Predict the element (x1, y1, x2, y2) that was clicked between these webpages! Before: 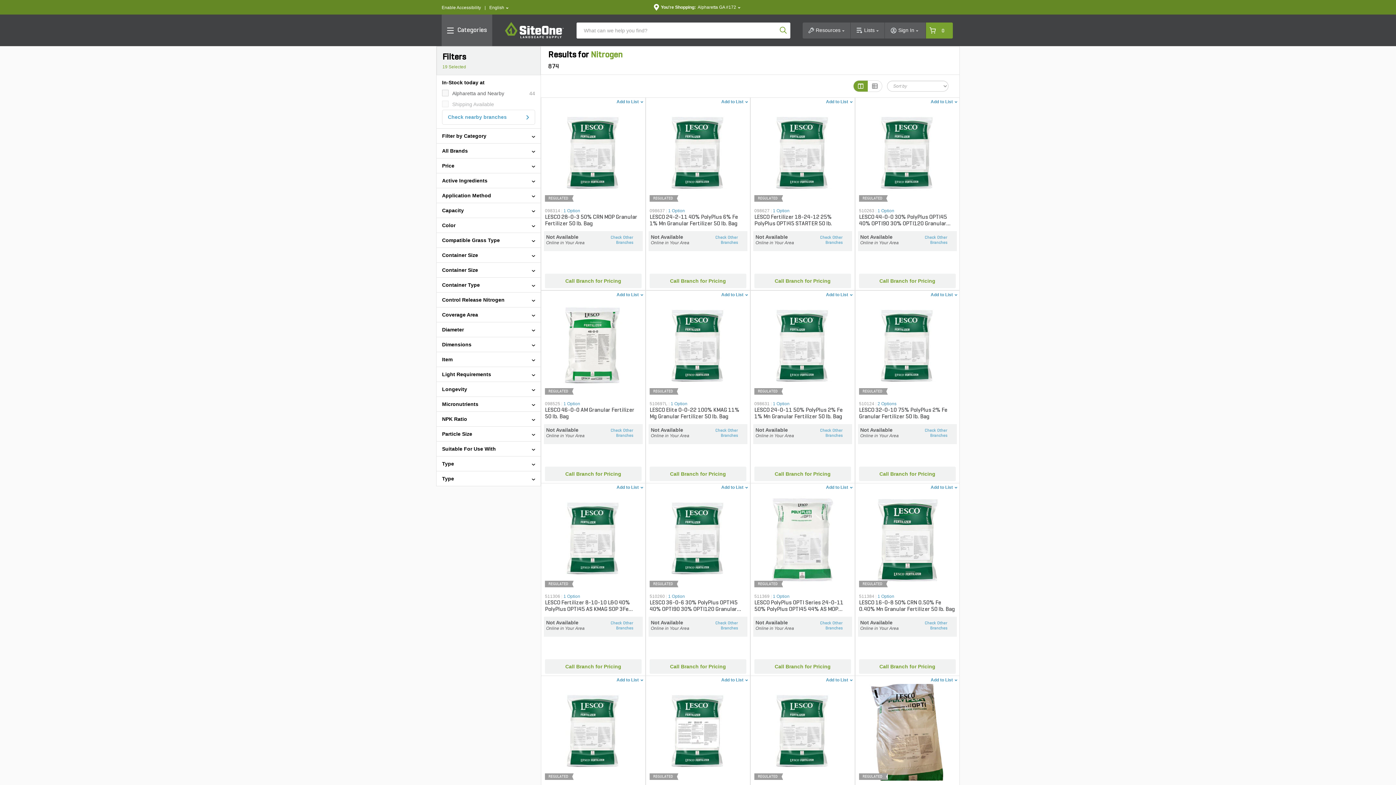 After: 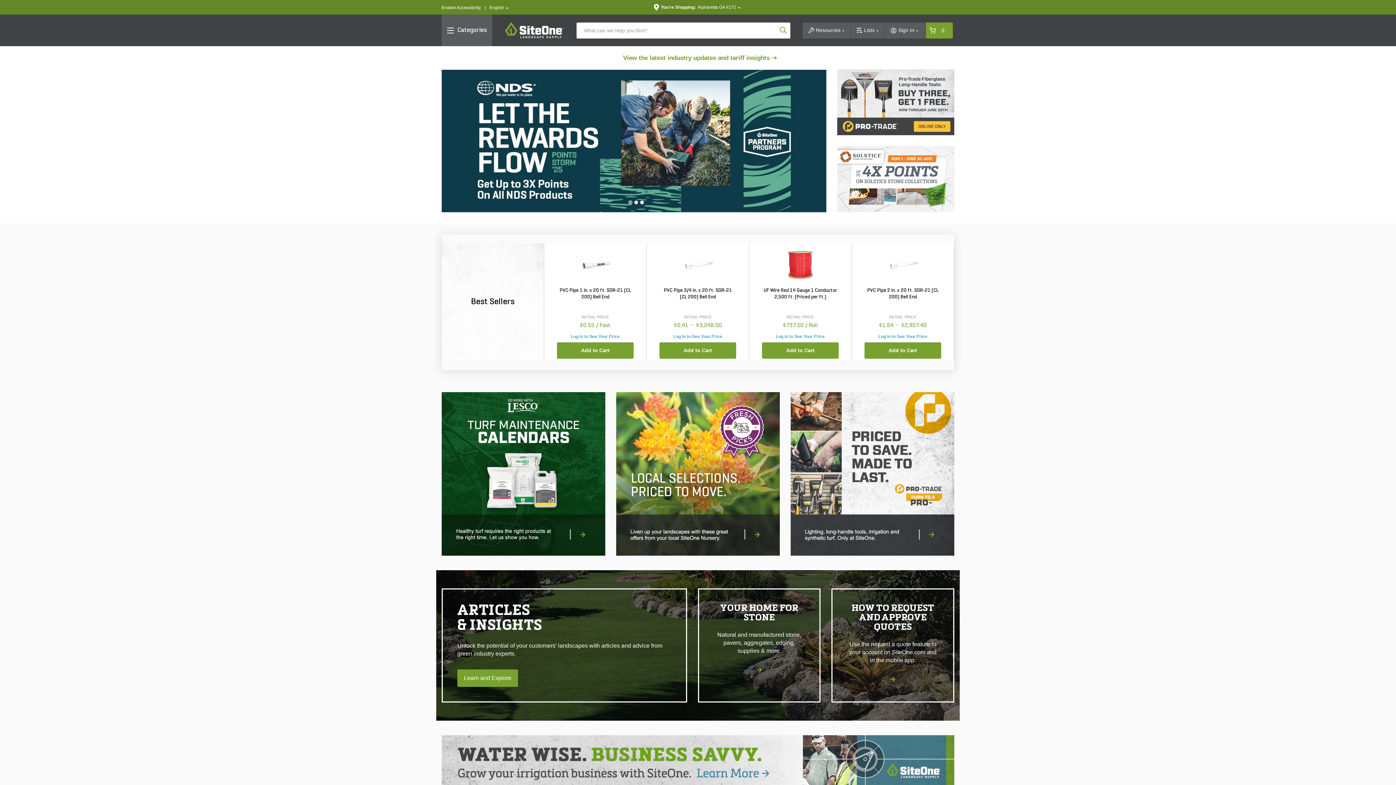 Action: label: SiteOne bbox: (505, 34, 564, 39)